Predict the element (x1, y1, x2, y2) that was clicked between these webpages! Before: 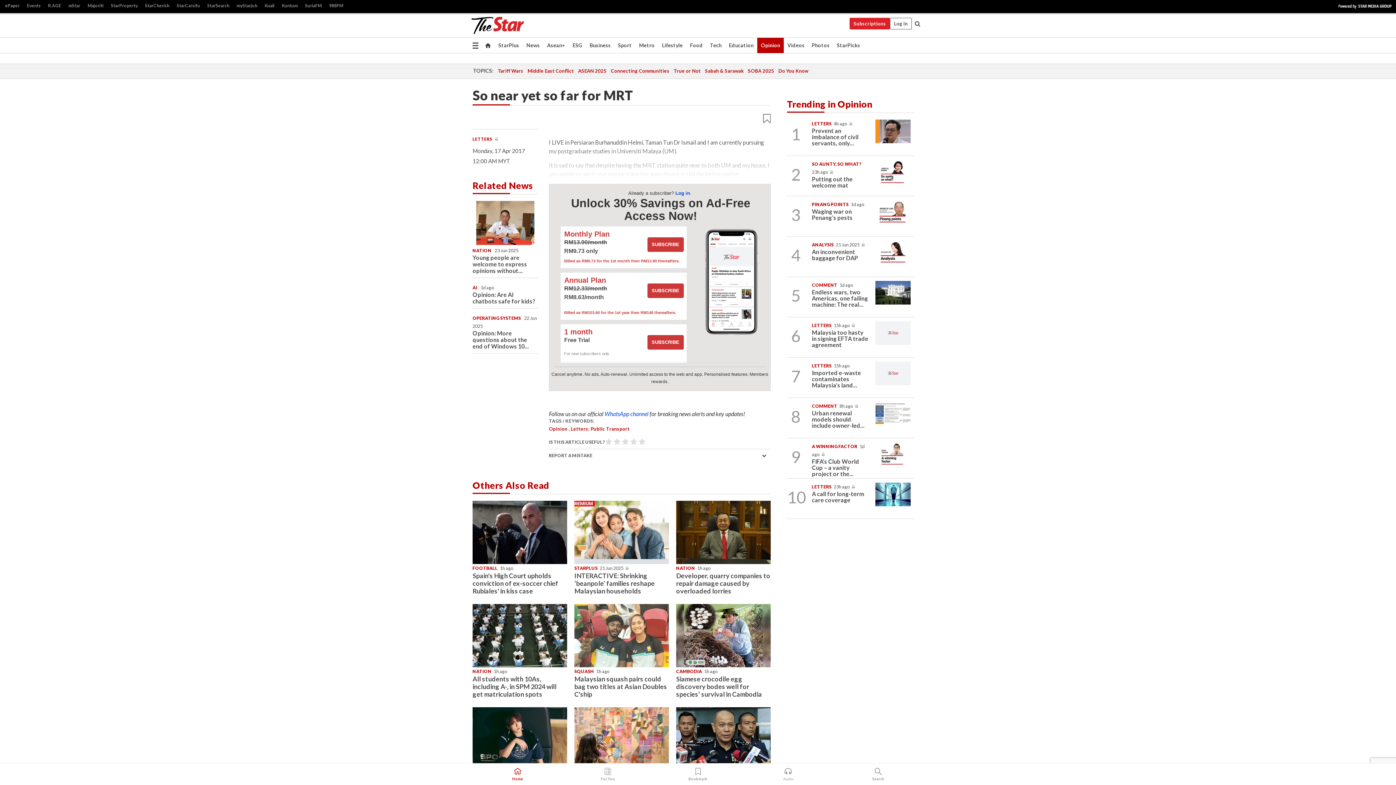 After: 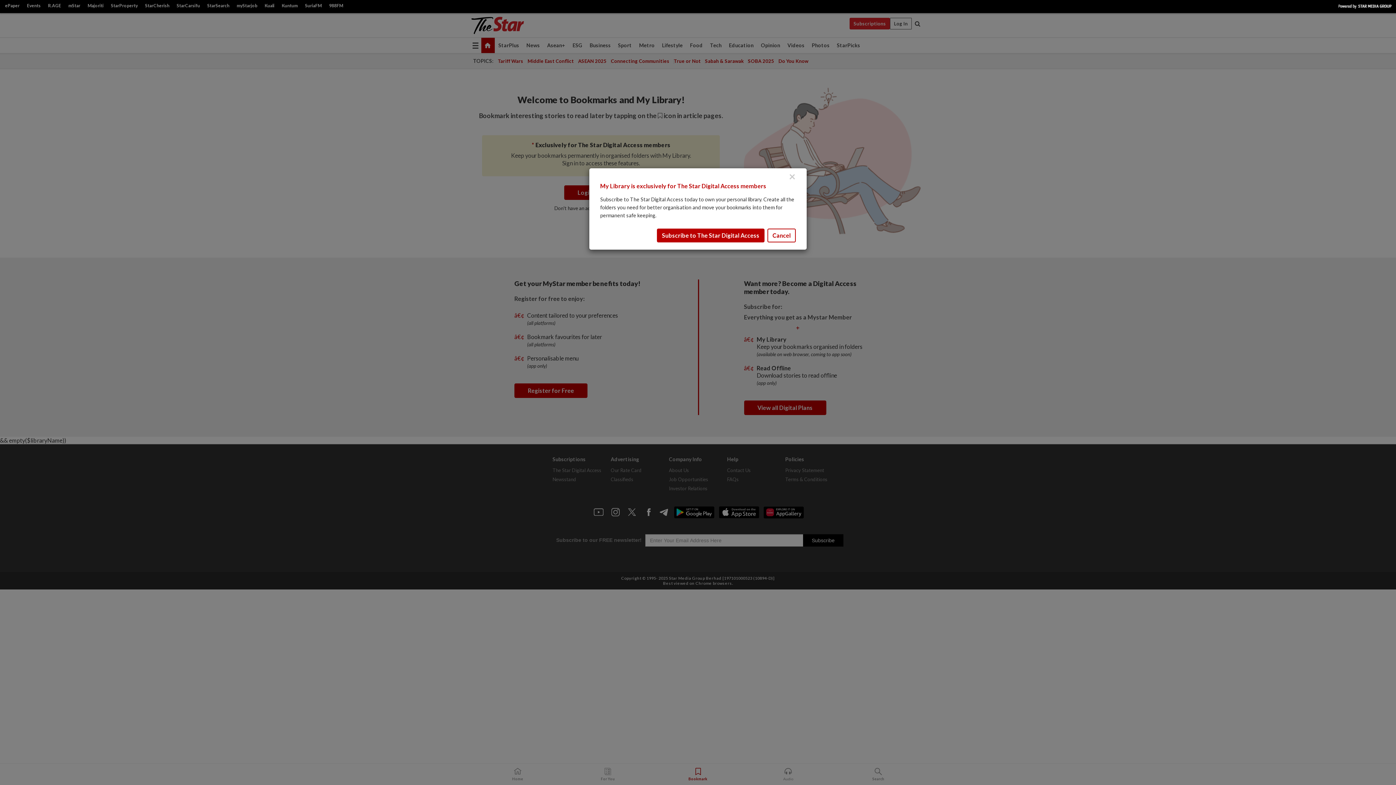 Action: label: Bookmark bbox: (684, 765, 711, 785)